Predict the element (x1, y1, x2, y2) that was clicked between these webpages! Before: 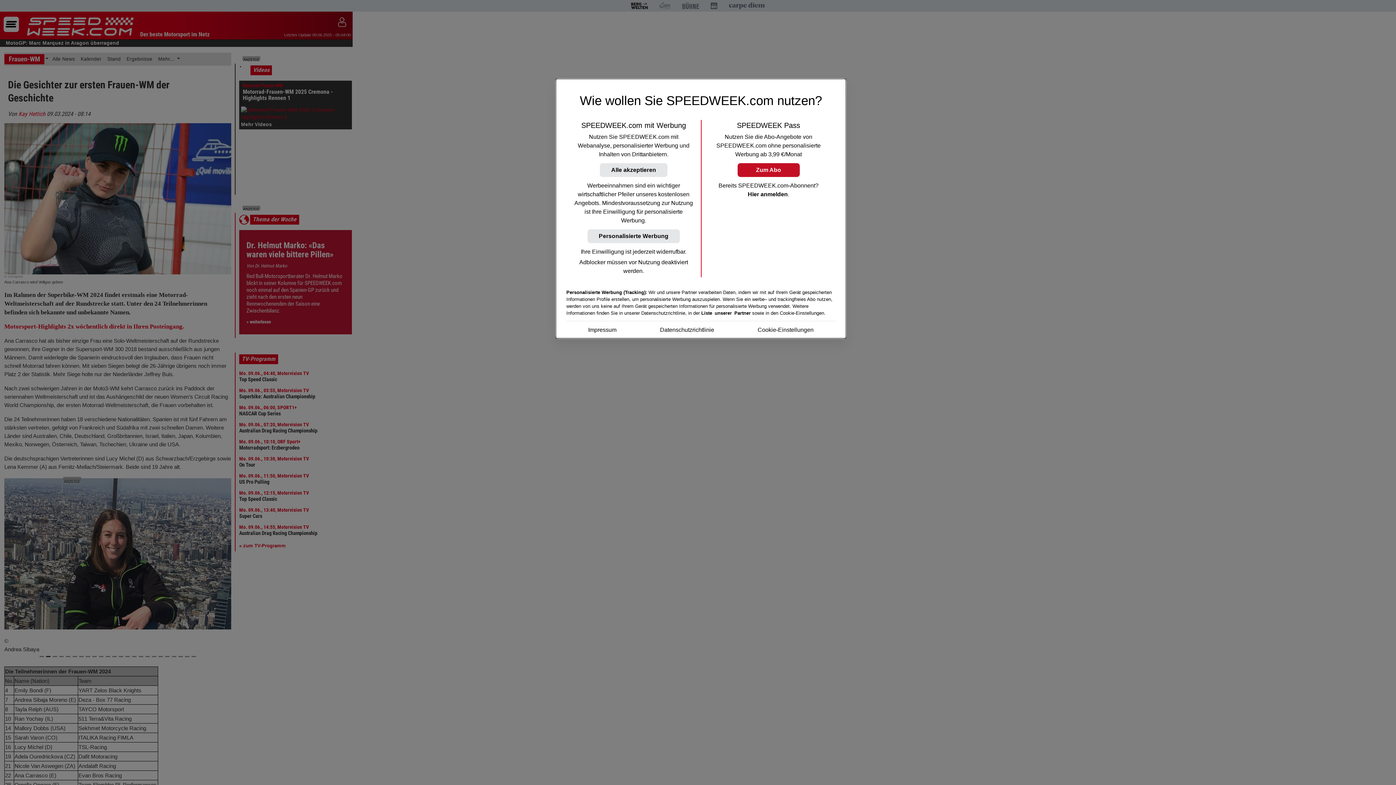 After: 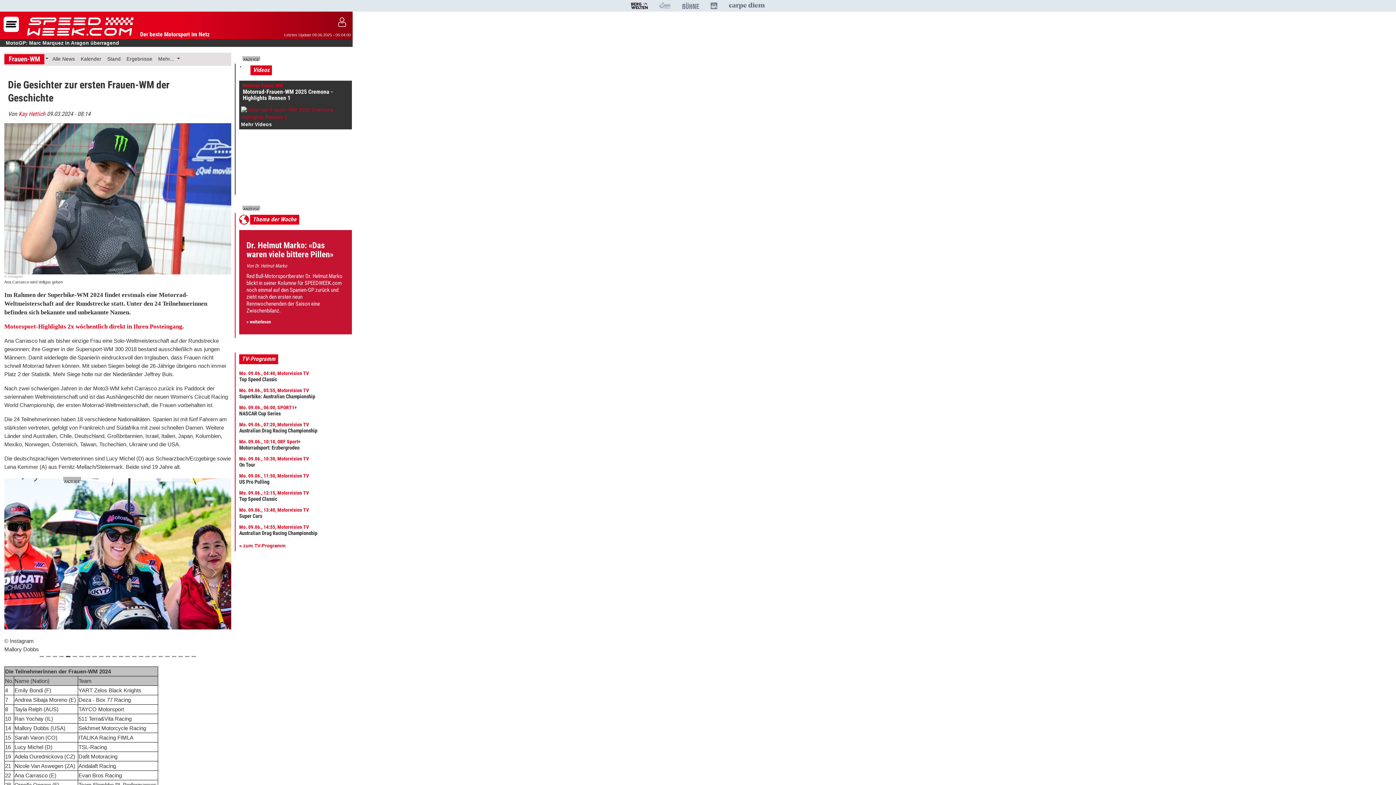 Action: label: Alle akzeptieren bbox: (600, 163, 667, 177)